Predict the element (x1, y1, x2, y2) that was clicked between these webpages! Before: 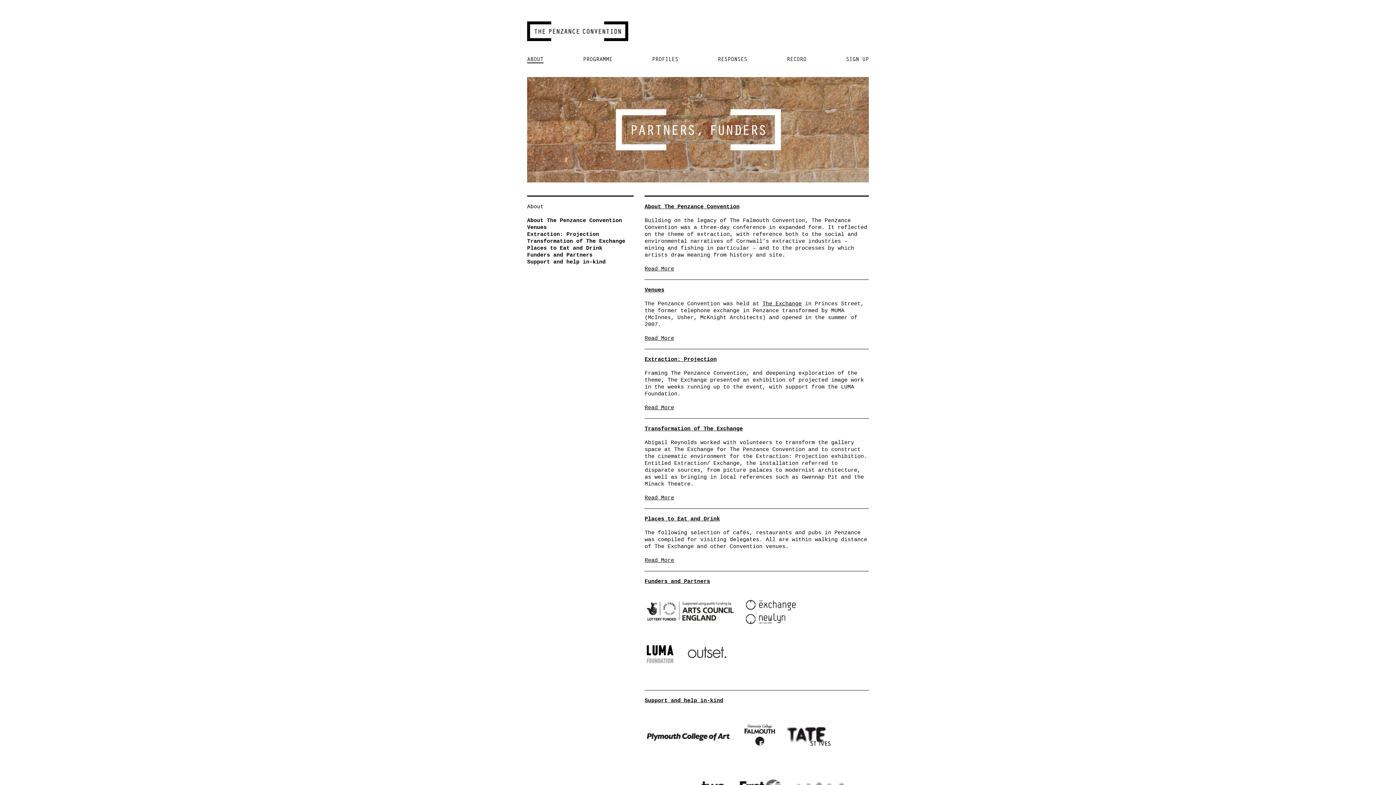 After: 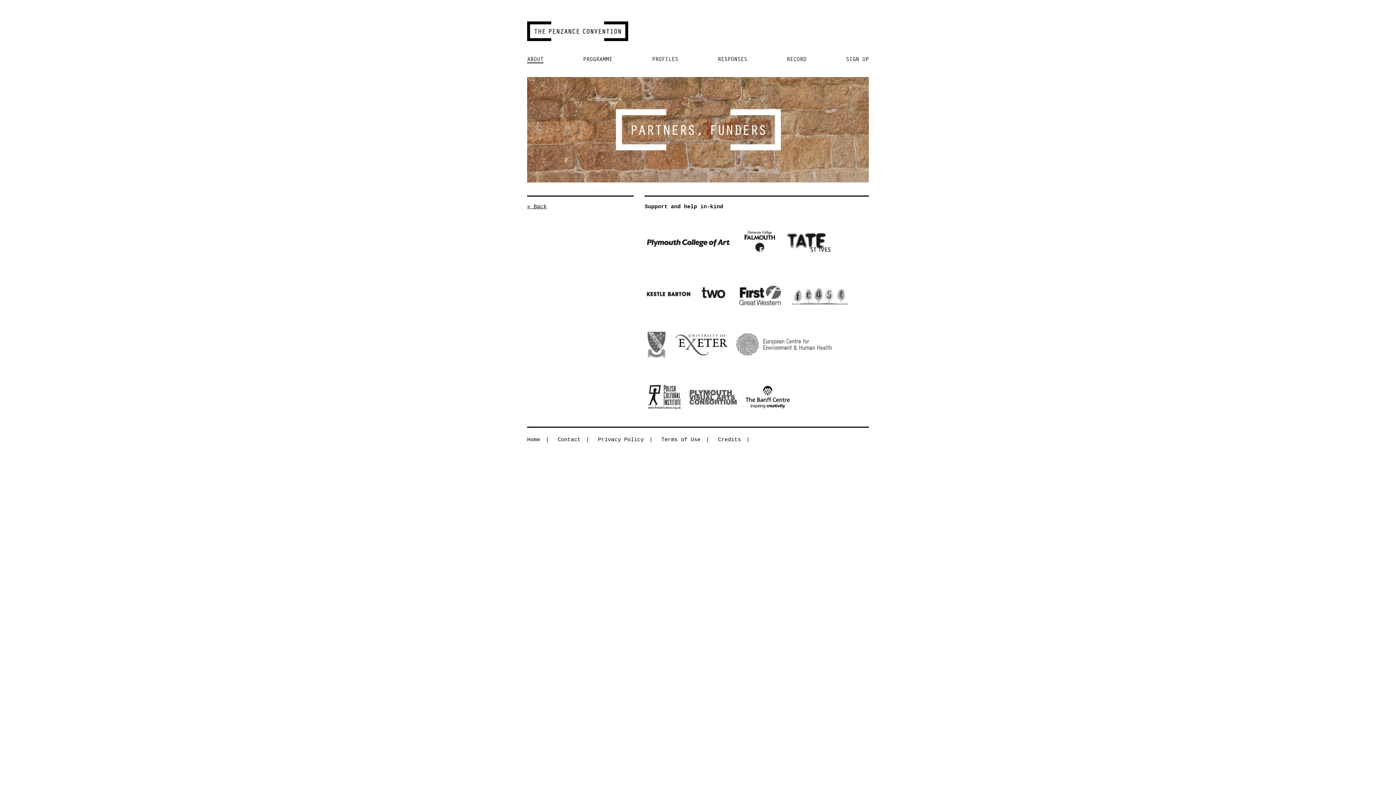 Action: label: Support and help in-kind bbox: (644, 698, 723, 704)